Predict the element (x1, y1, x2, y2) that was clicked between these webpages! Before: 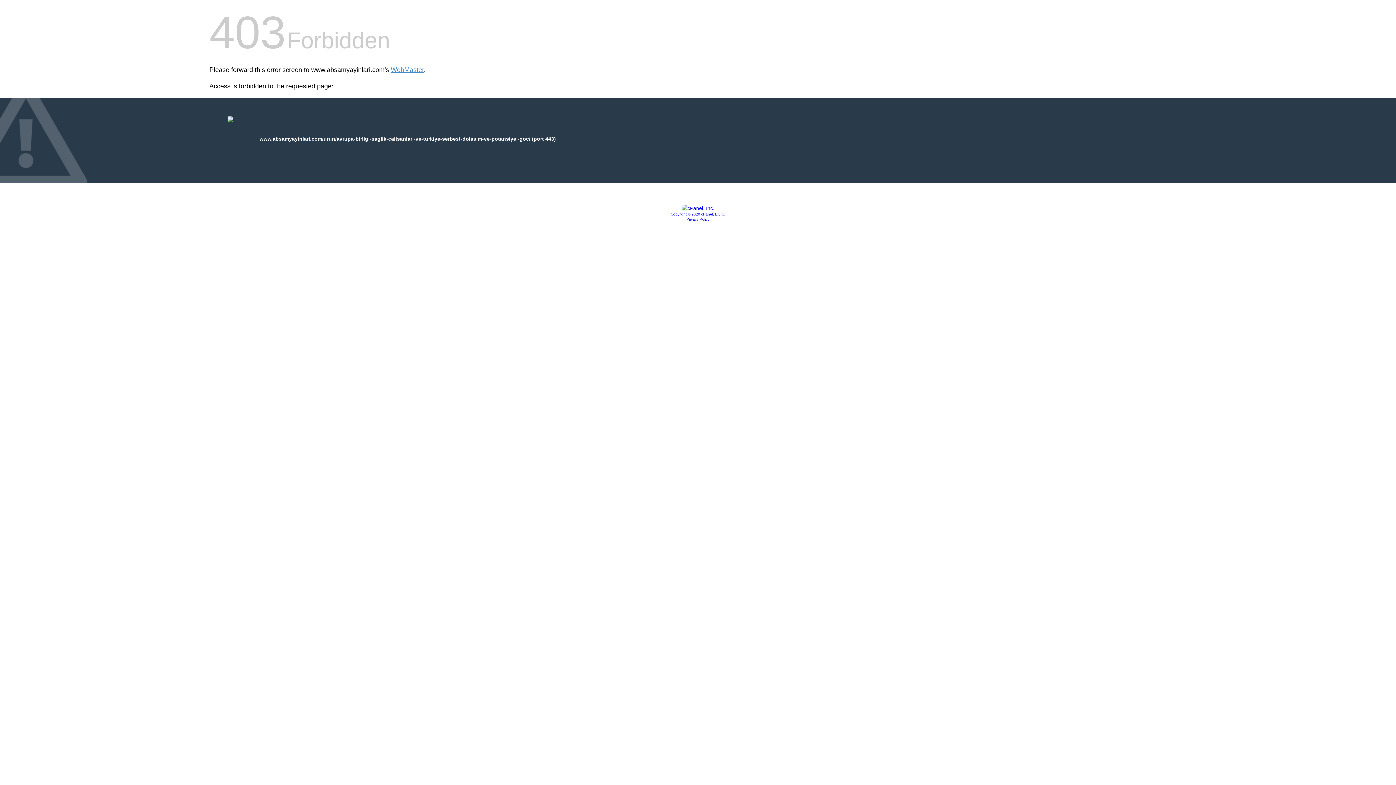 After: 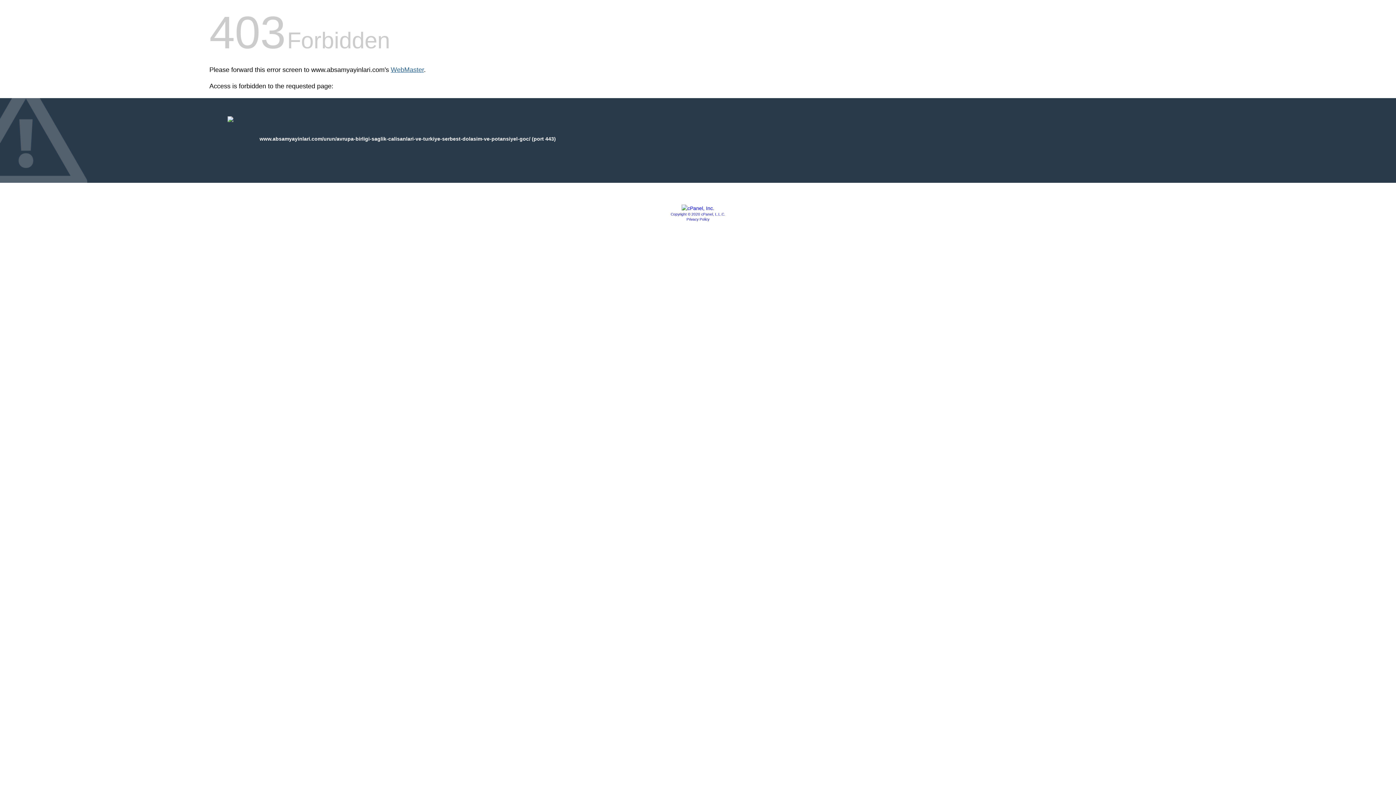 Action: bbox: (390, 66, 424, 73) label: WebMaster